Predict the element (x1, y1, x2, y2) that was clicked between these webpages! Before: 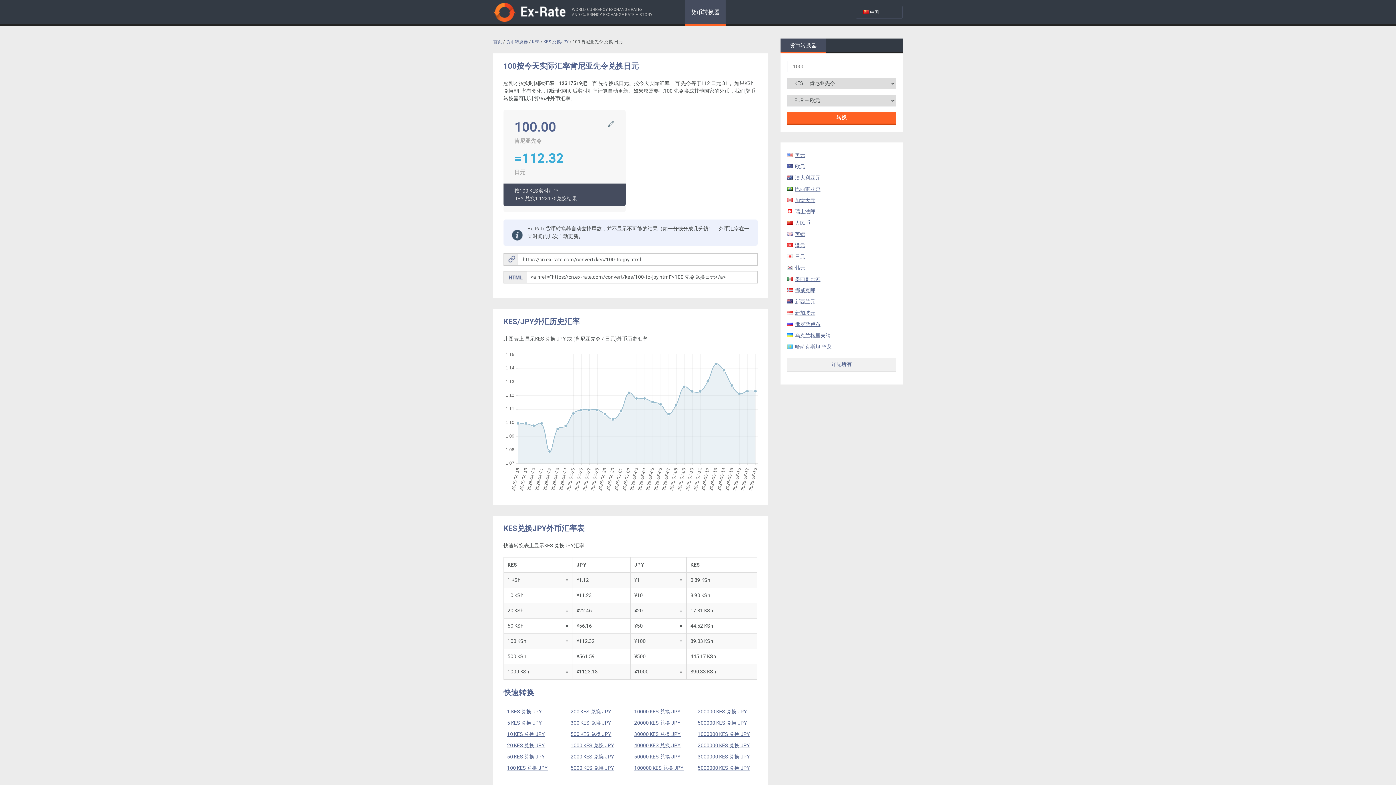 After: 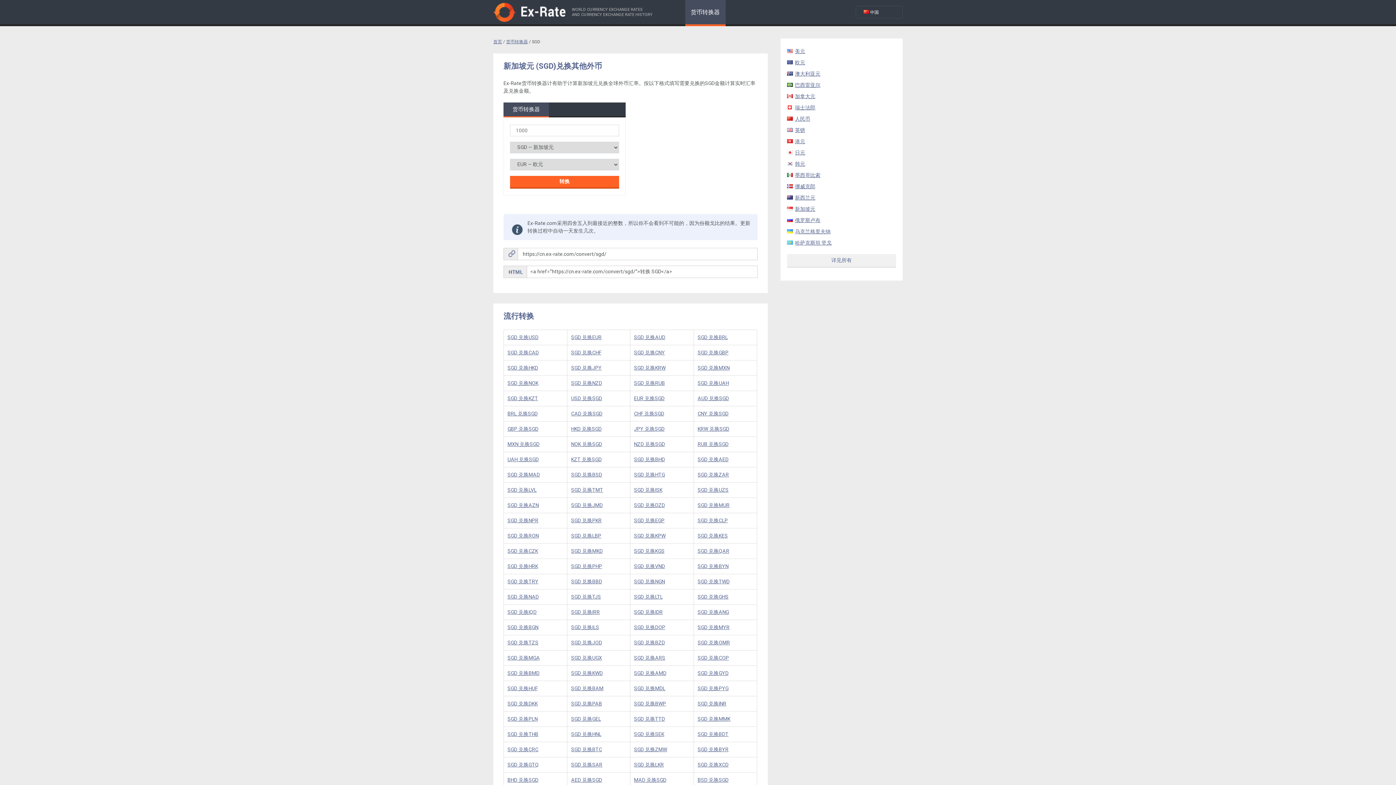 Action: bbox: (795, 310, 815, 316) label: 新加坡元